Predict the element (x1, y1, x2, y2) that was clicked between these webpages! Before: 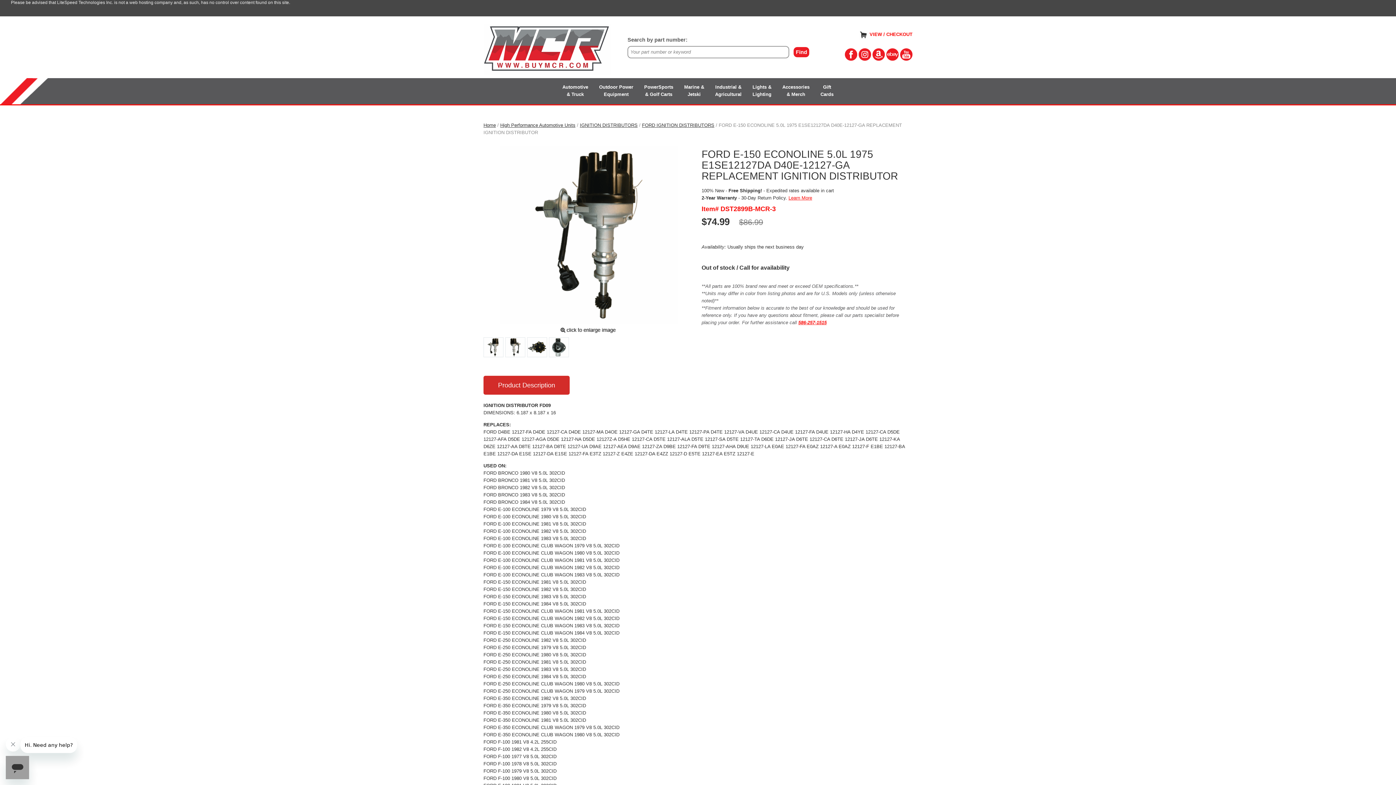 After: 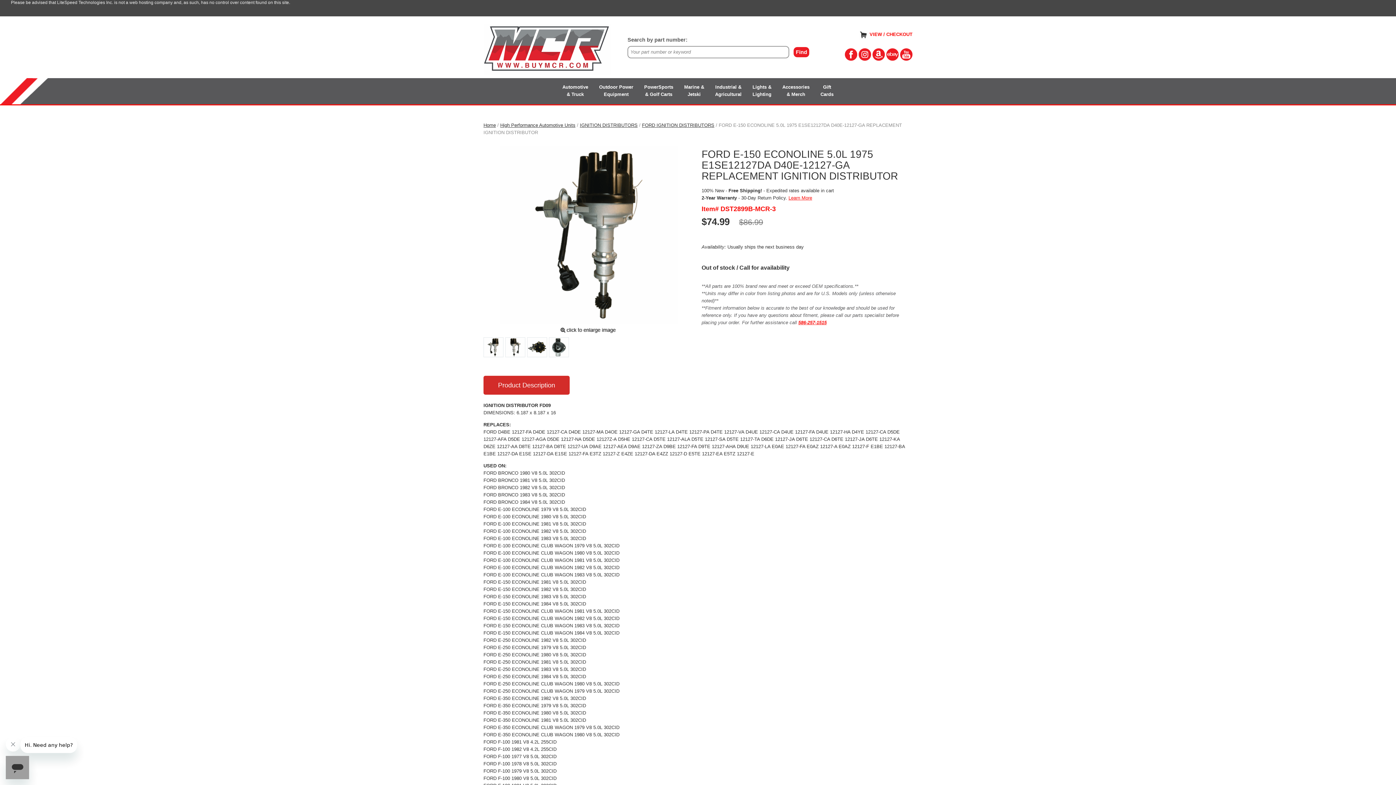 Action: bbox: (900, 56, 912, 61)